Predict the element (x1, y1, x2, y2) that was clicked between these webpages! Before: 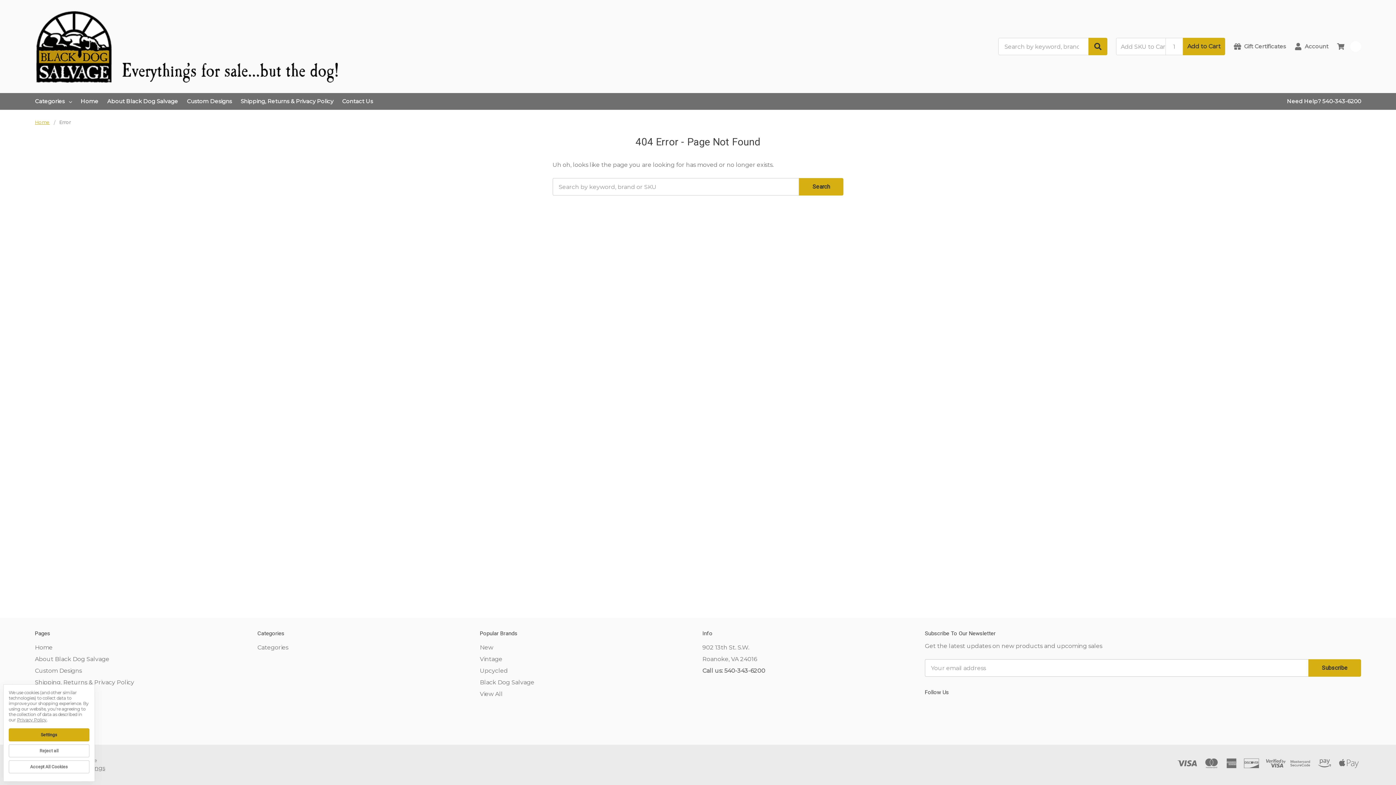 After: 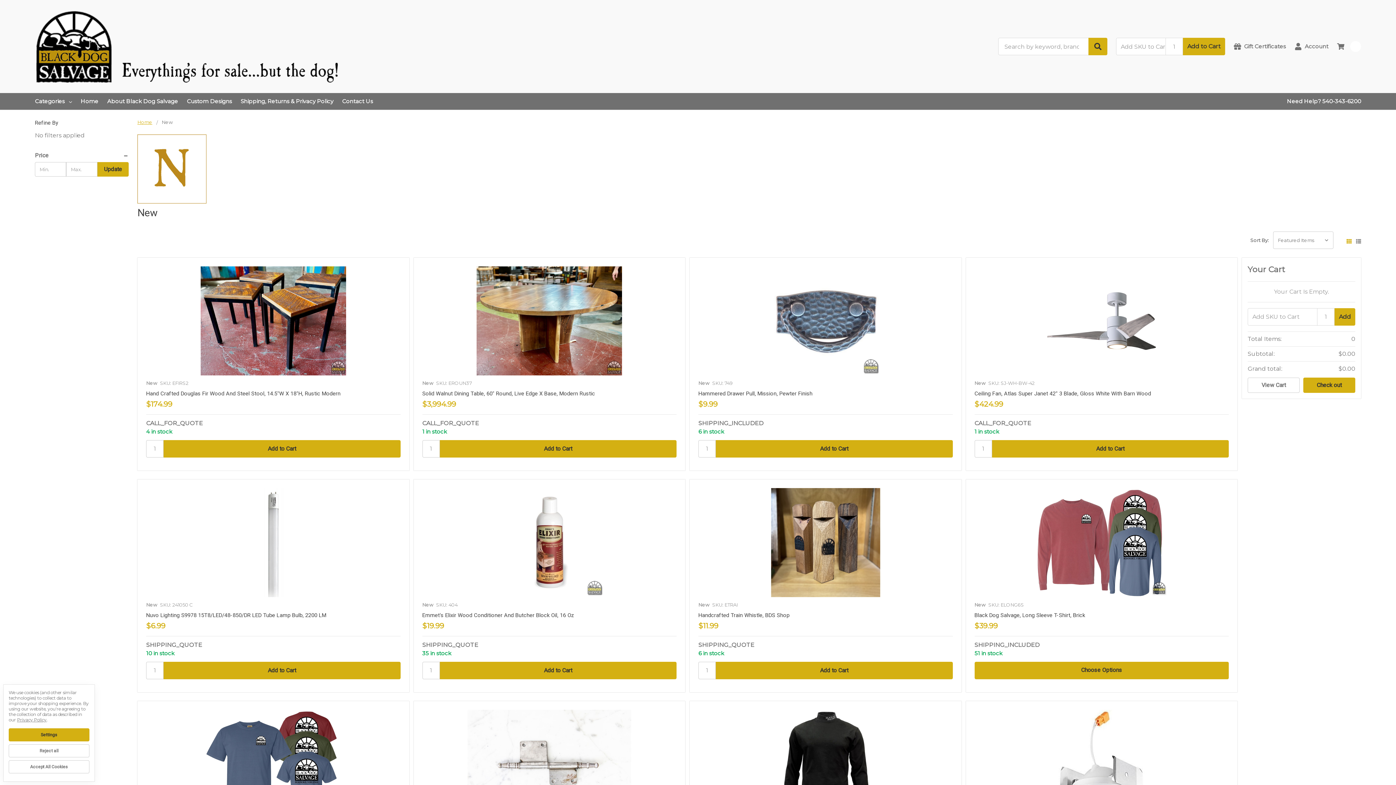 Action: label: New bbox: (480, 644, 493, 651)